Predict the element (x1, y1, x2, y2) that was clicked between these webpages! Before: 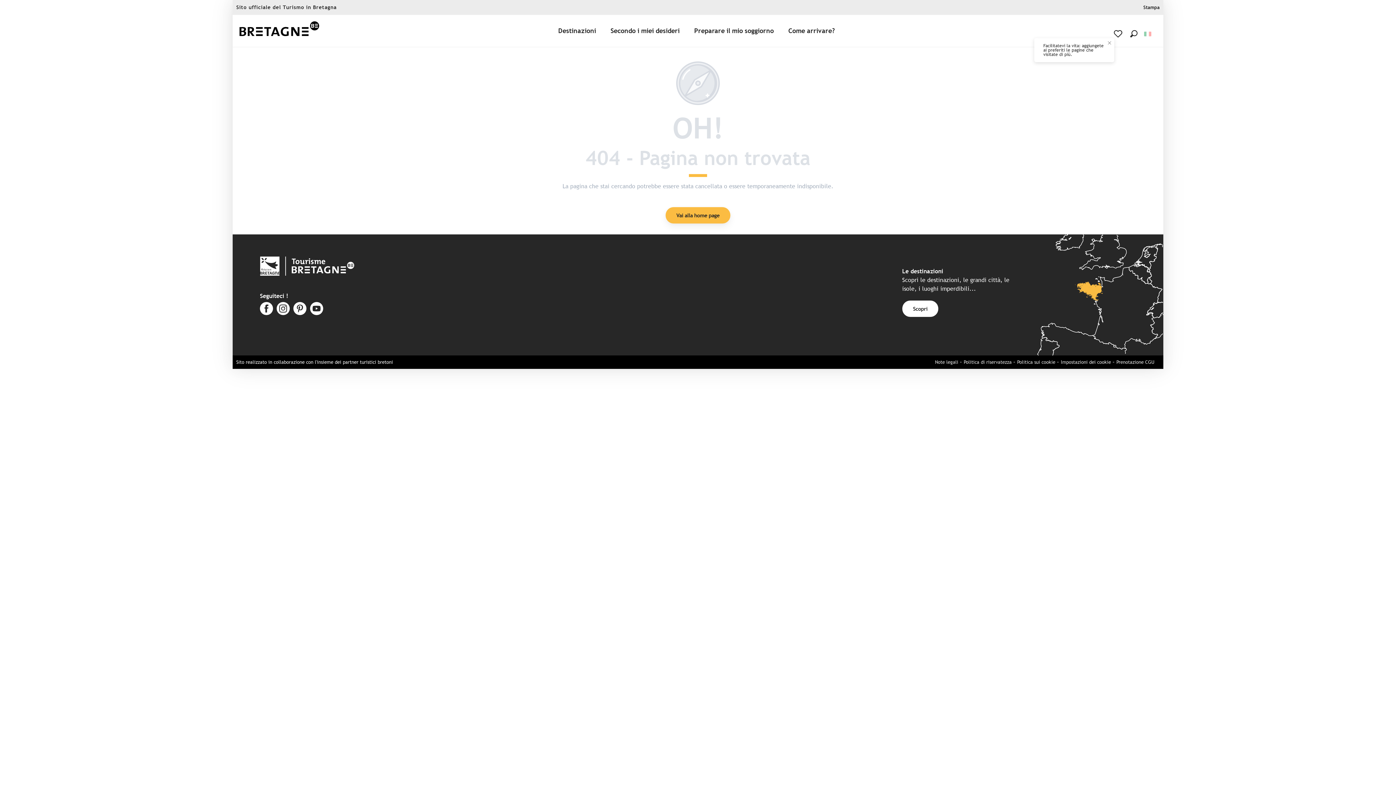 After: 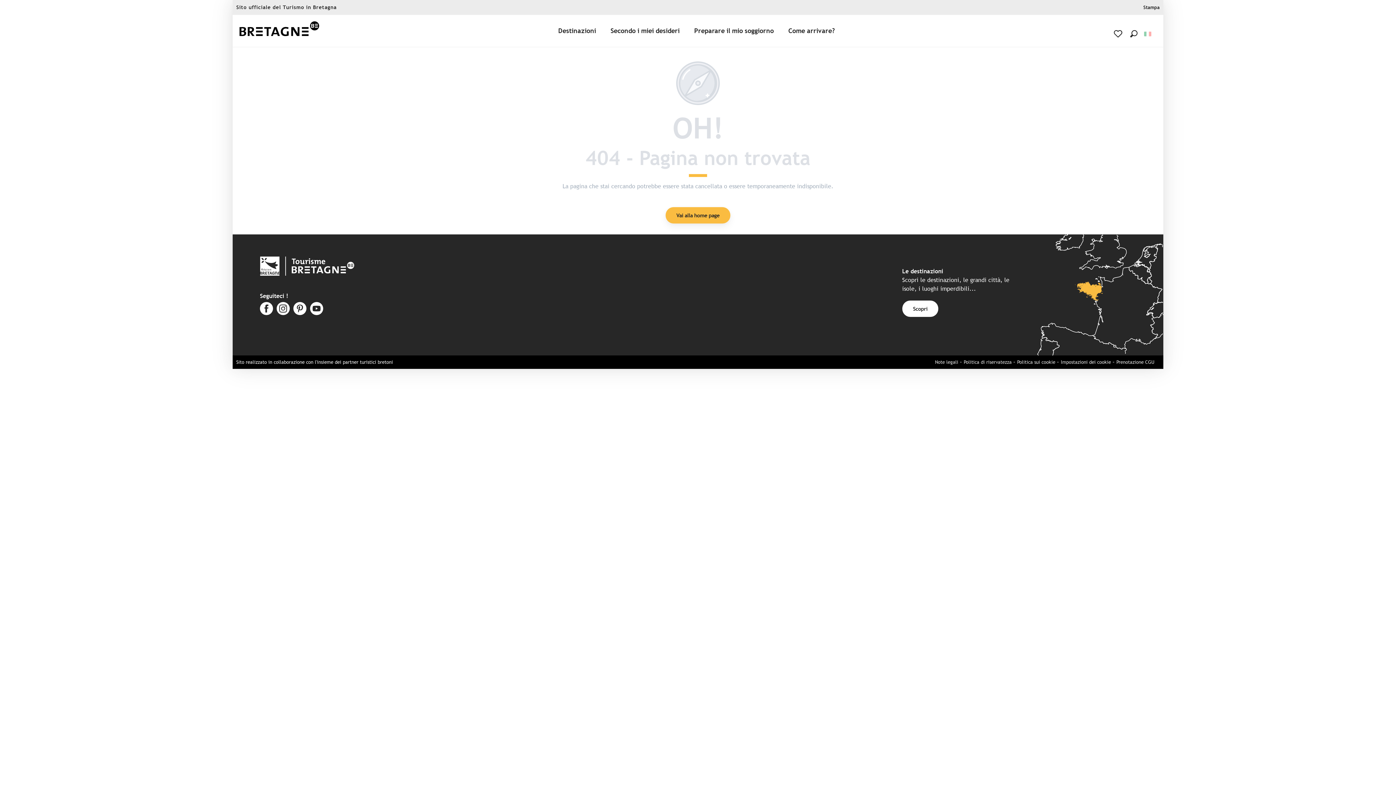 Action: bbox: (260, 256, 354, 278)